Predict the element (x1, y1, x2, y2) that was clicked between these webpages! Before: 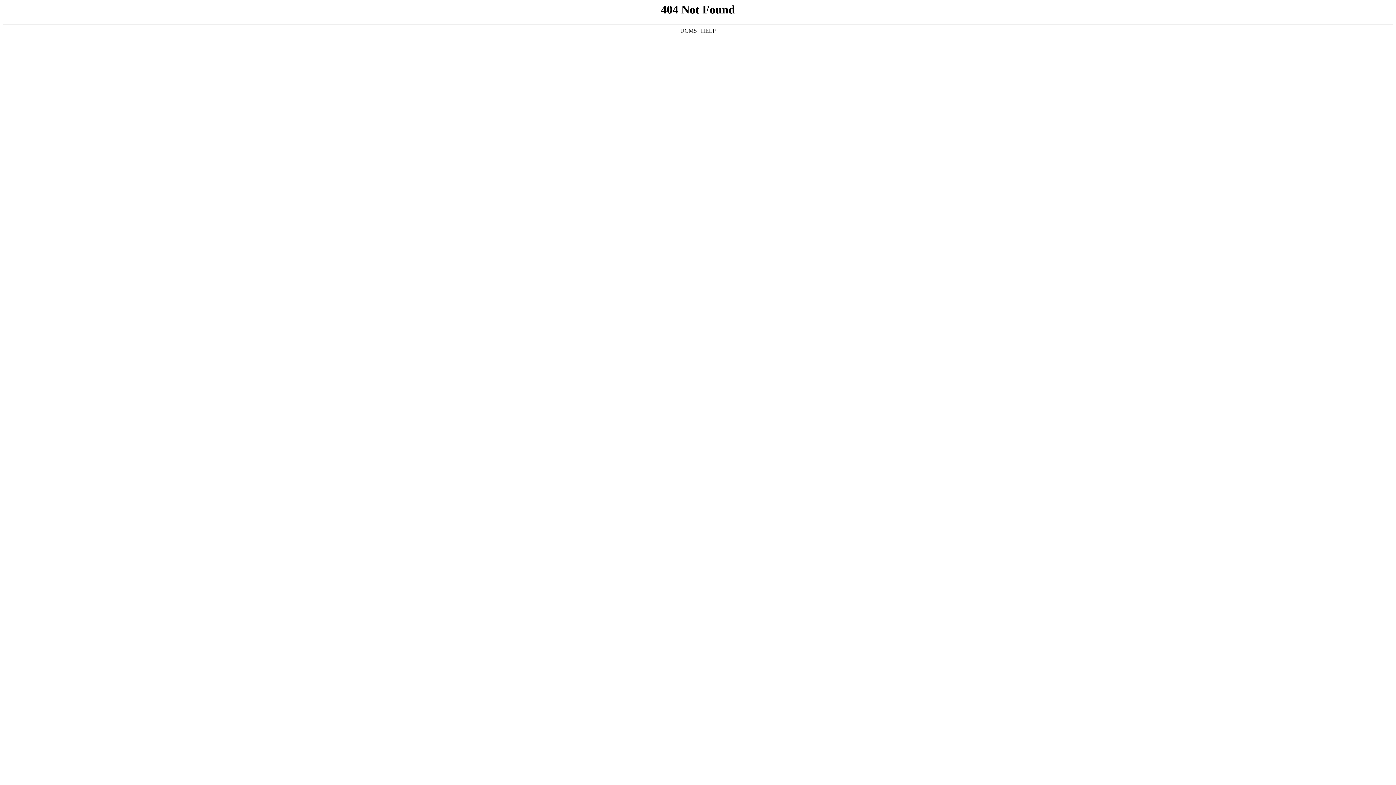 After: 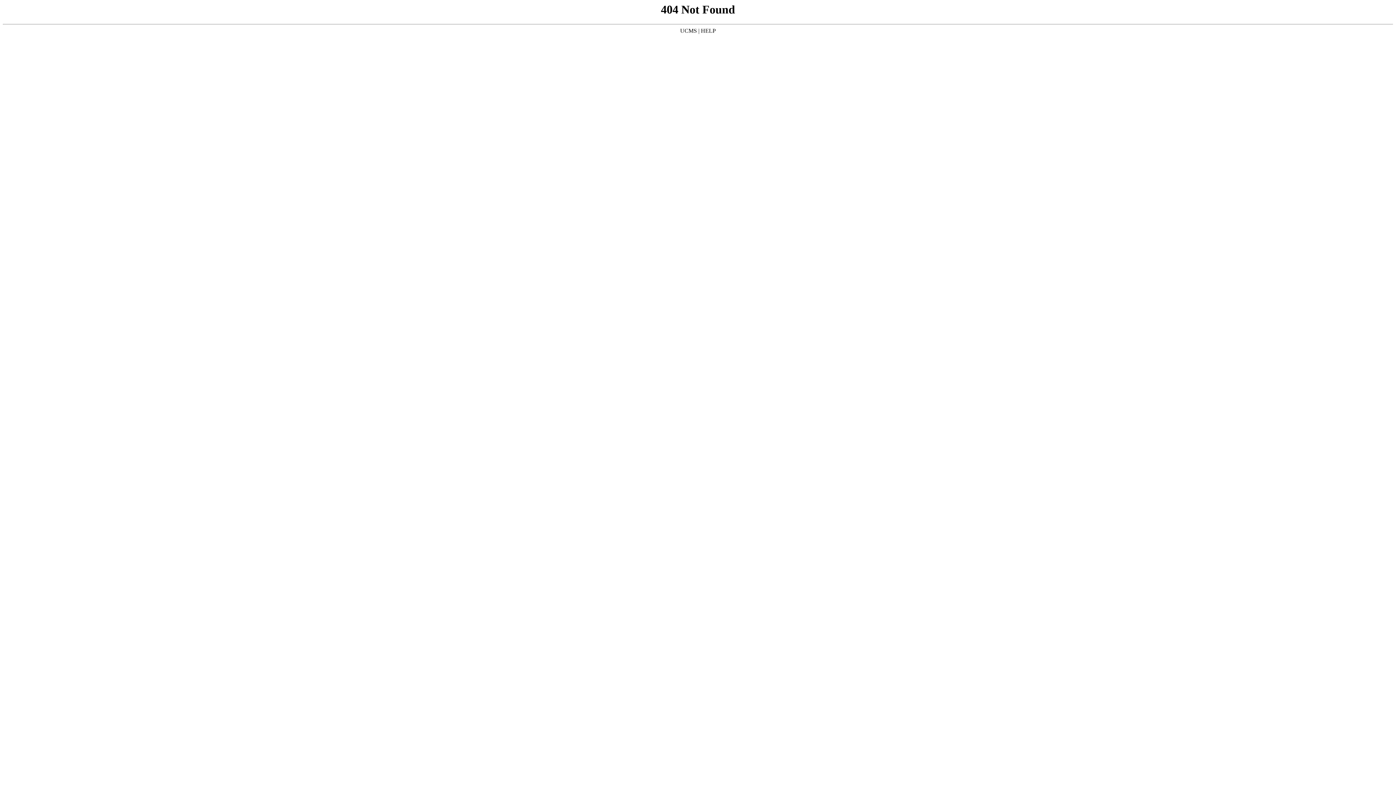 Action: bbox: (701, 27, 716, 33) label: HELP